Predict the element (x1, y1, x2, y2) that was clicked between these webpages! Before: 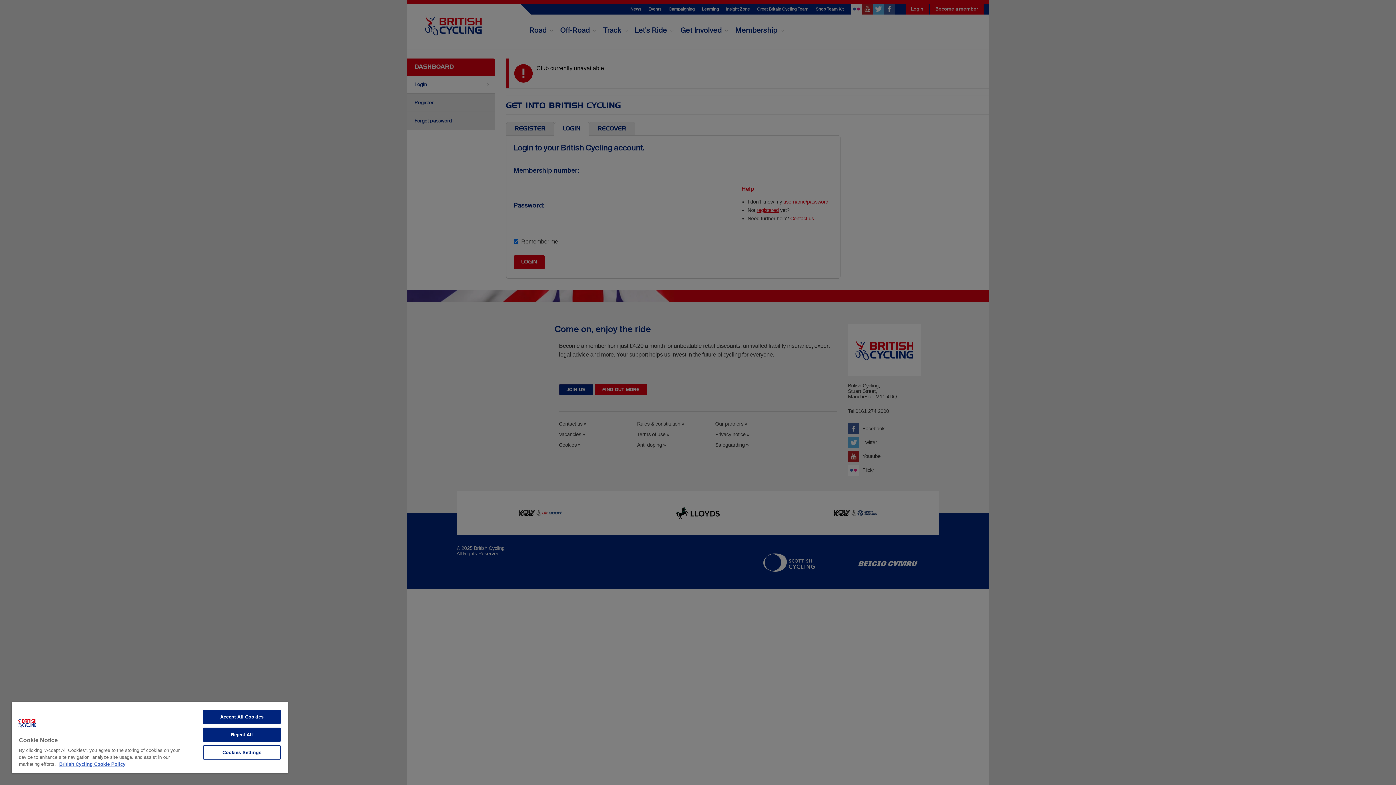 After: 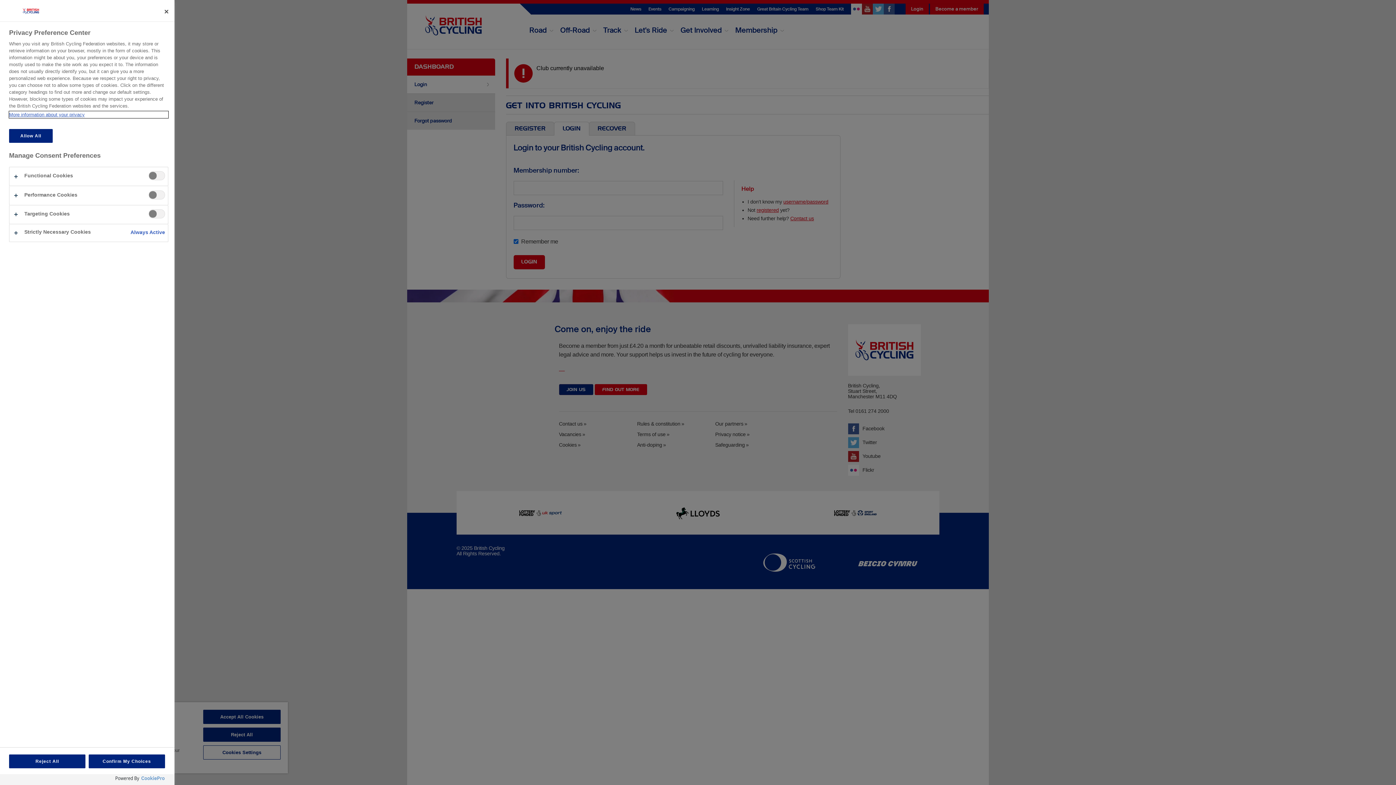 Action: bbox: (203, 745, 280, 760) label: Cookies Settings